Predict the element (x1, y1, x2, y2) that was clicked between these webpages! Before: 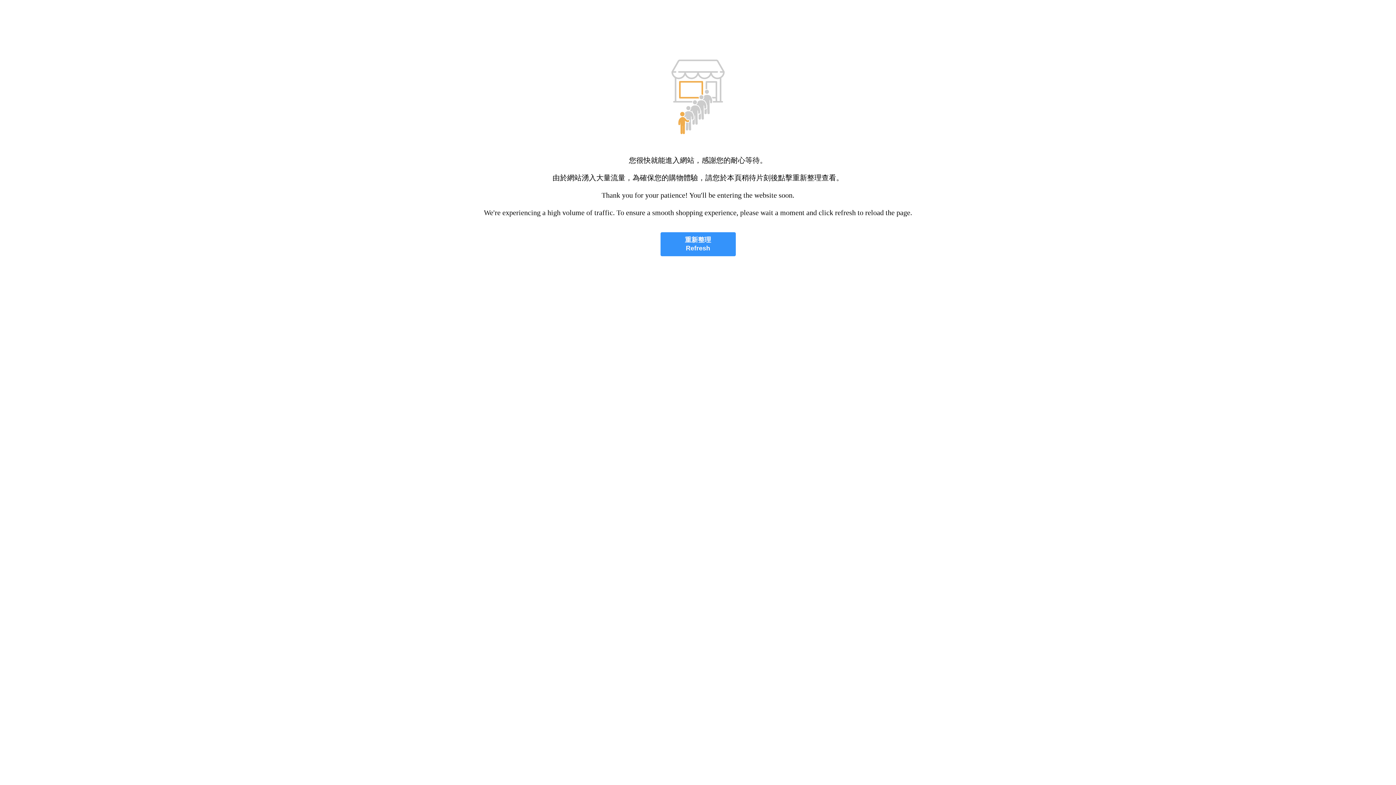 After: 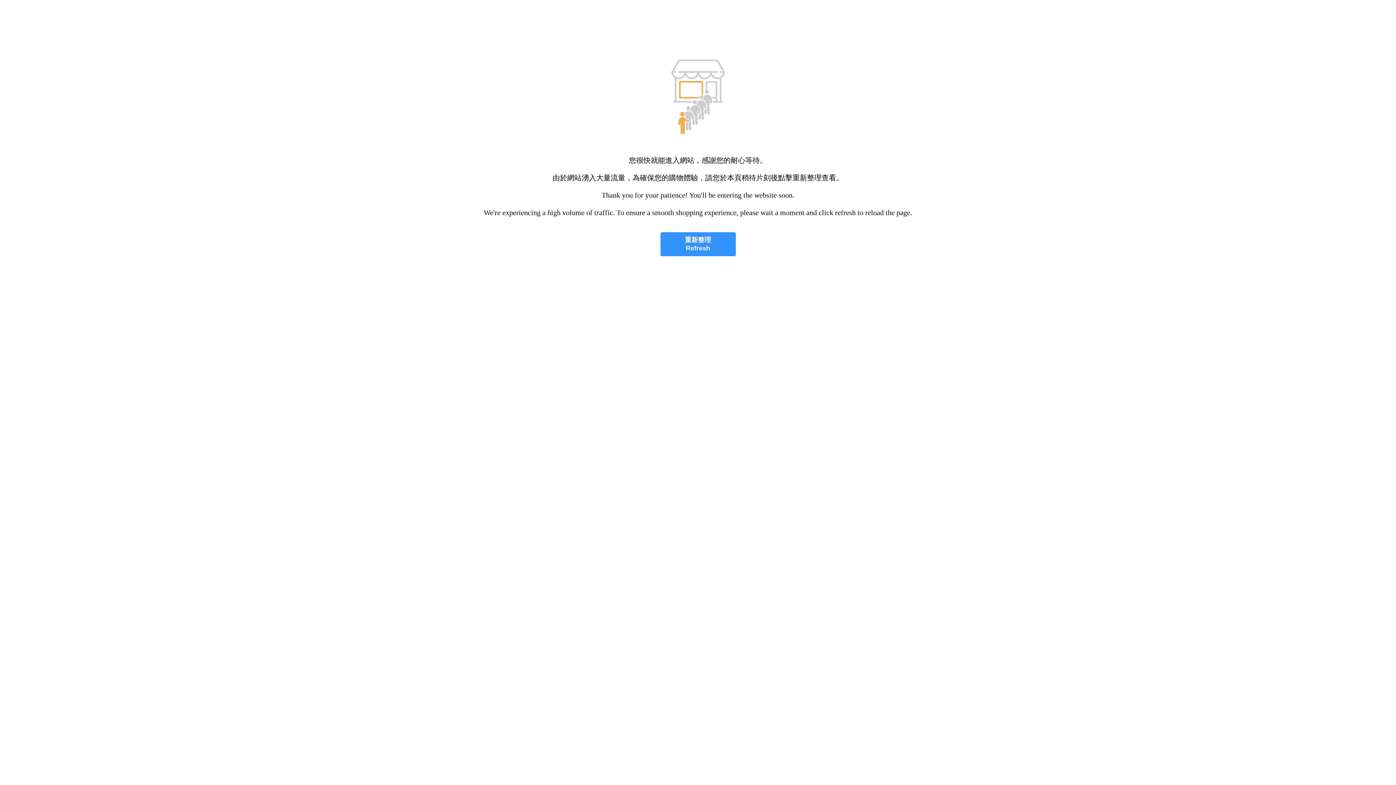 Action: bbox: (660, 232, 735, 256) label: 重新整理
Refresh